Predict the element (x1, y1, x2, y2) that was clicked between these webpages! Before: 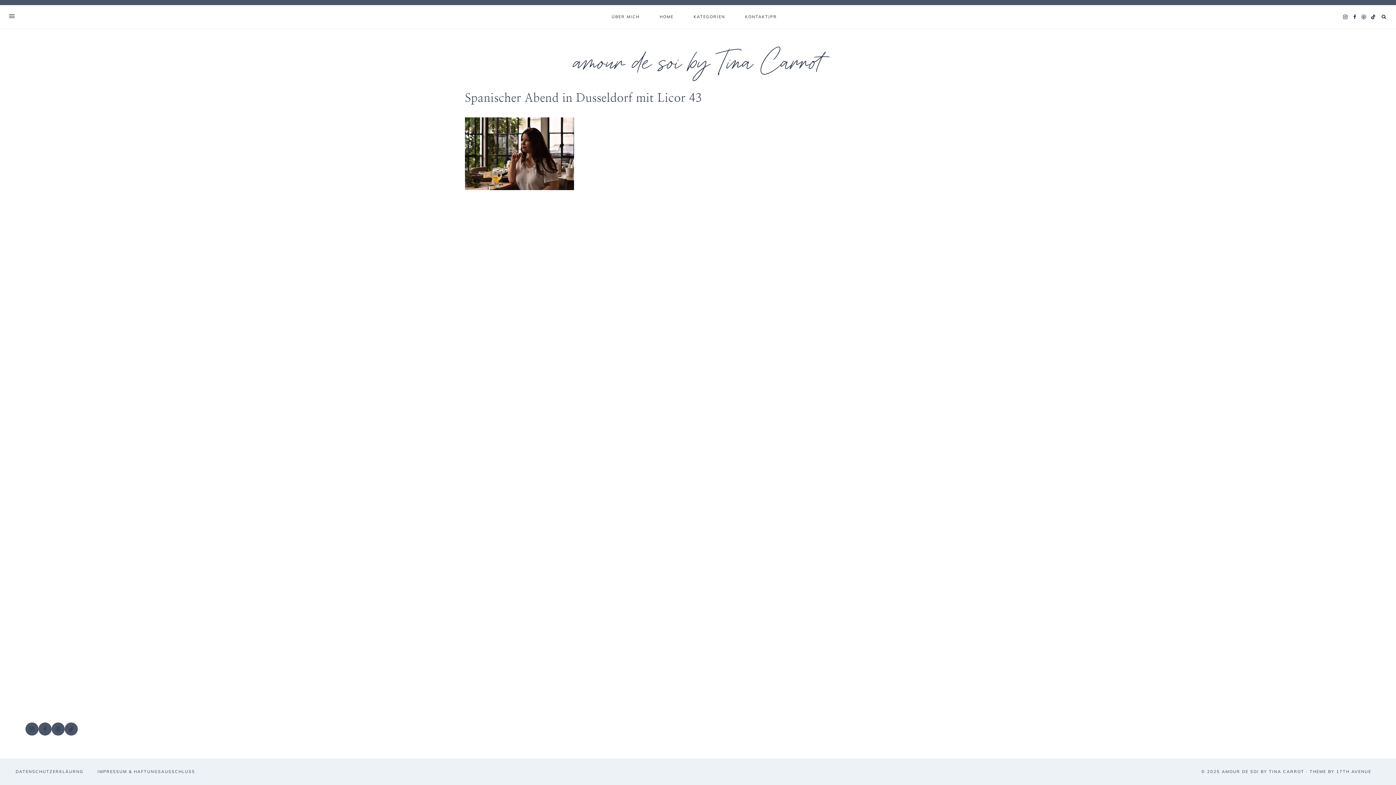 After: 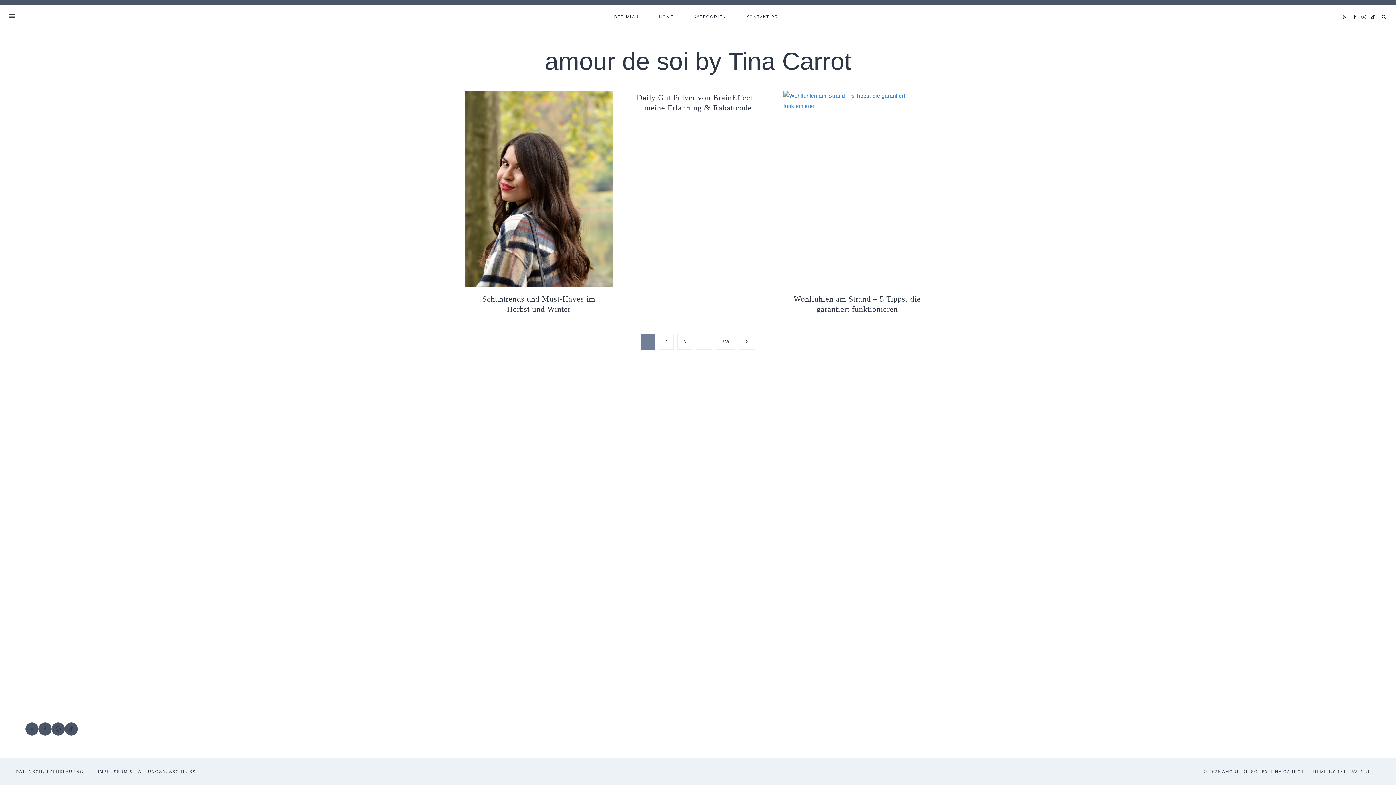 Action: label: HOME bbox: (649, 5, 683, 28)